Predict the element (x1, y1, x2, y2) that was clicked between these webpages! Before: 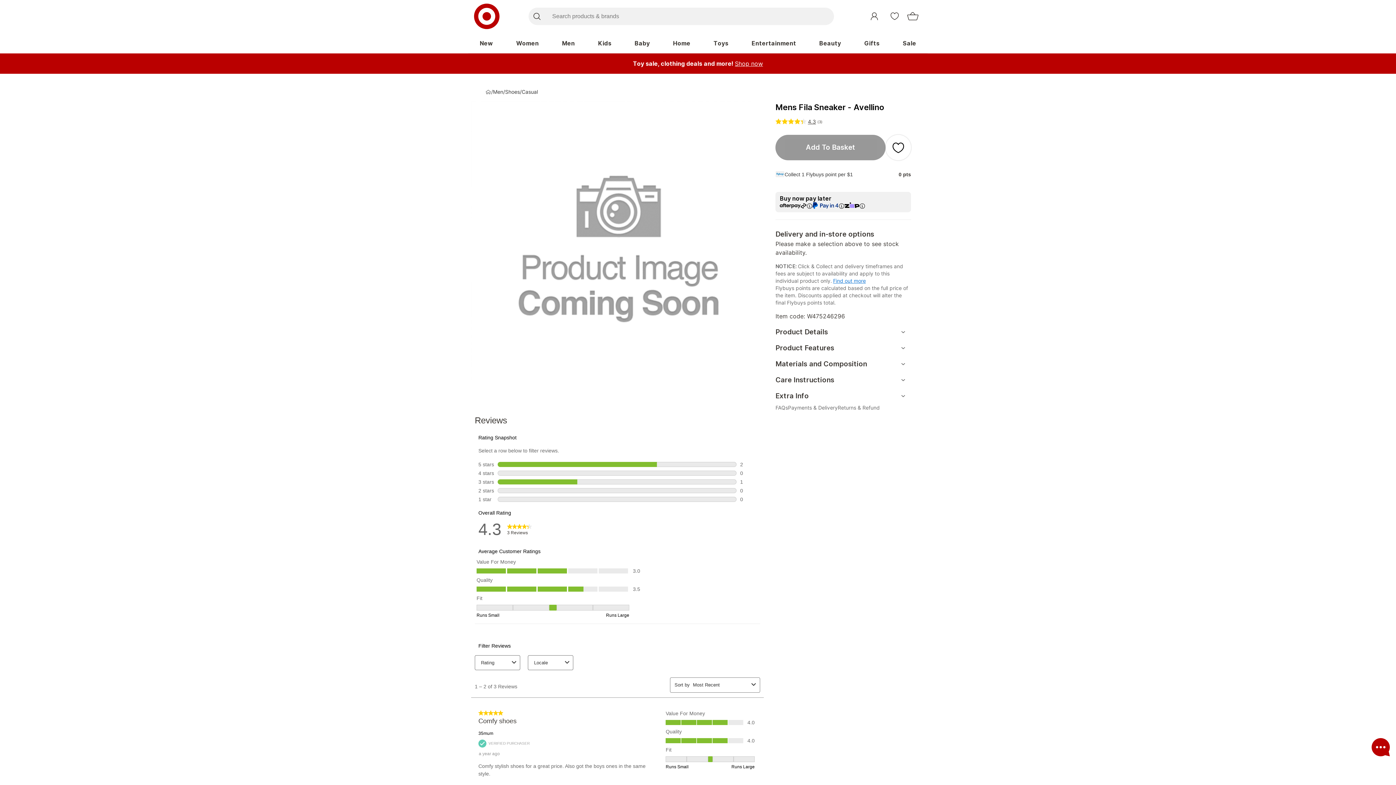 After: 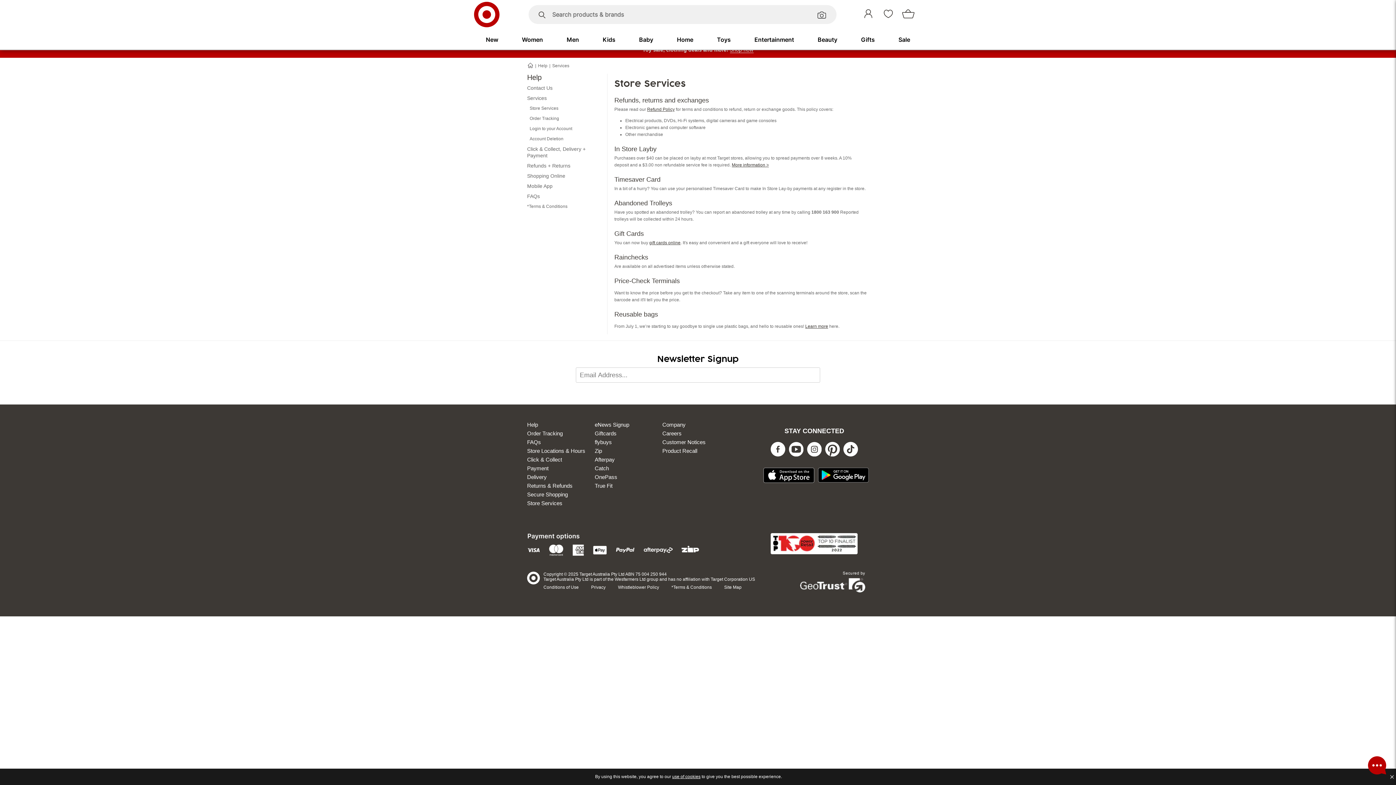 Action: label: Store Services bbox: (527, 673, 568, 681)